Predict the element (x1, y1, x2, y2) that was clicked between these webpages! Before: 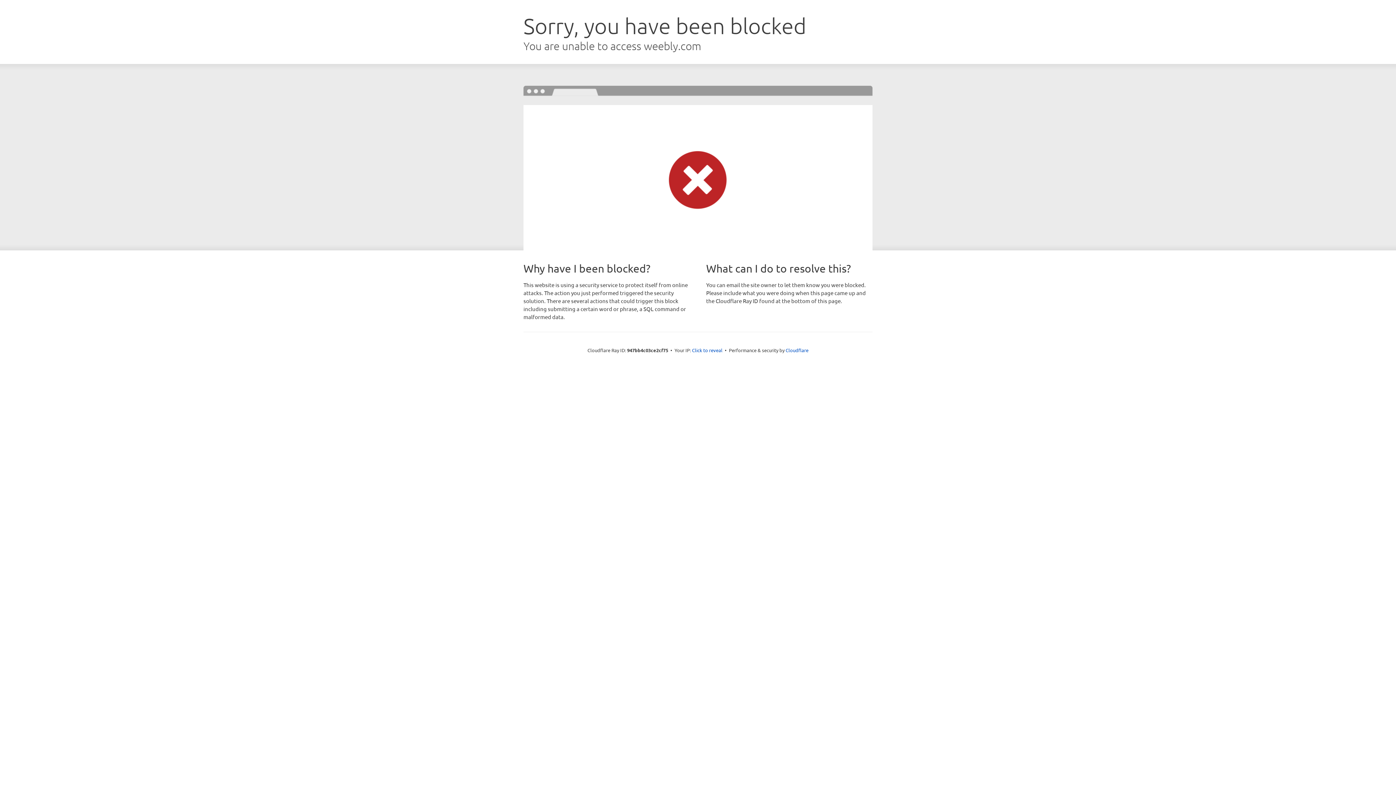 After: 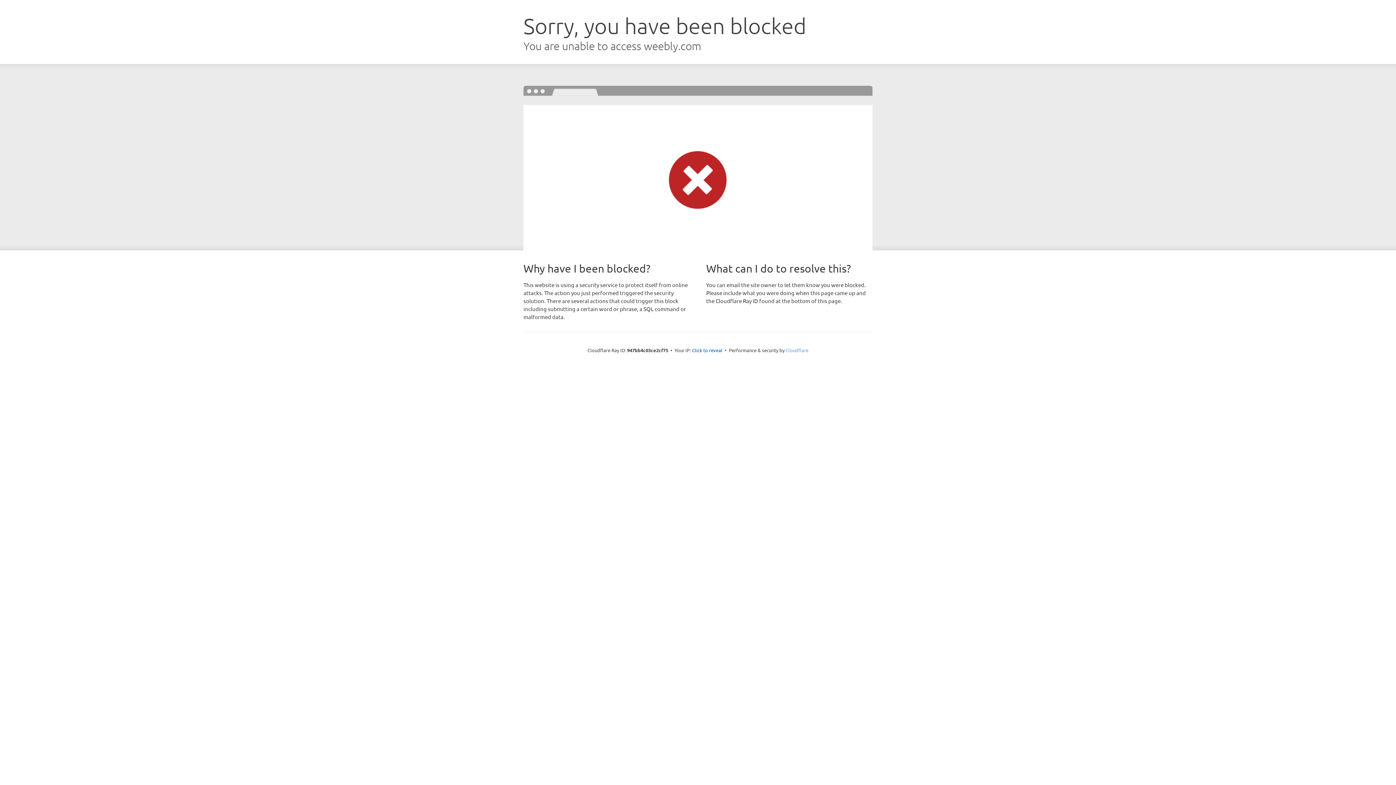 Action: bbox: (785, 347, 808, 353) label: Cloudflare